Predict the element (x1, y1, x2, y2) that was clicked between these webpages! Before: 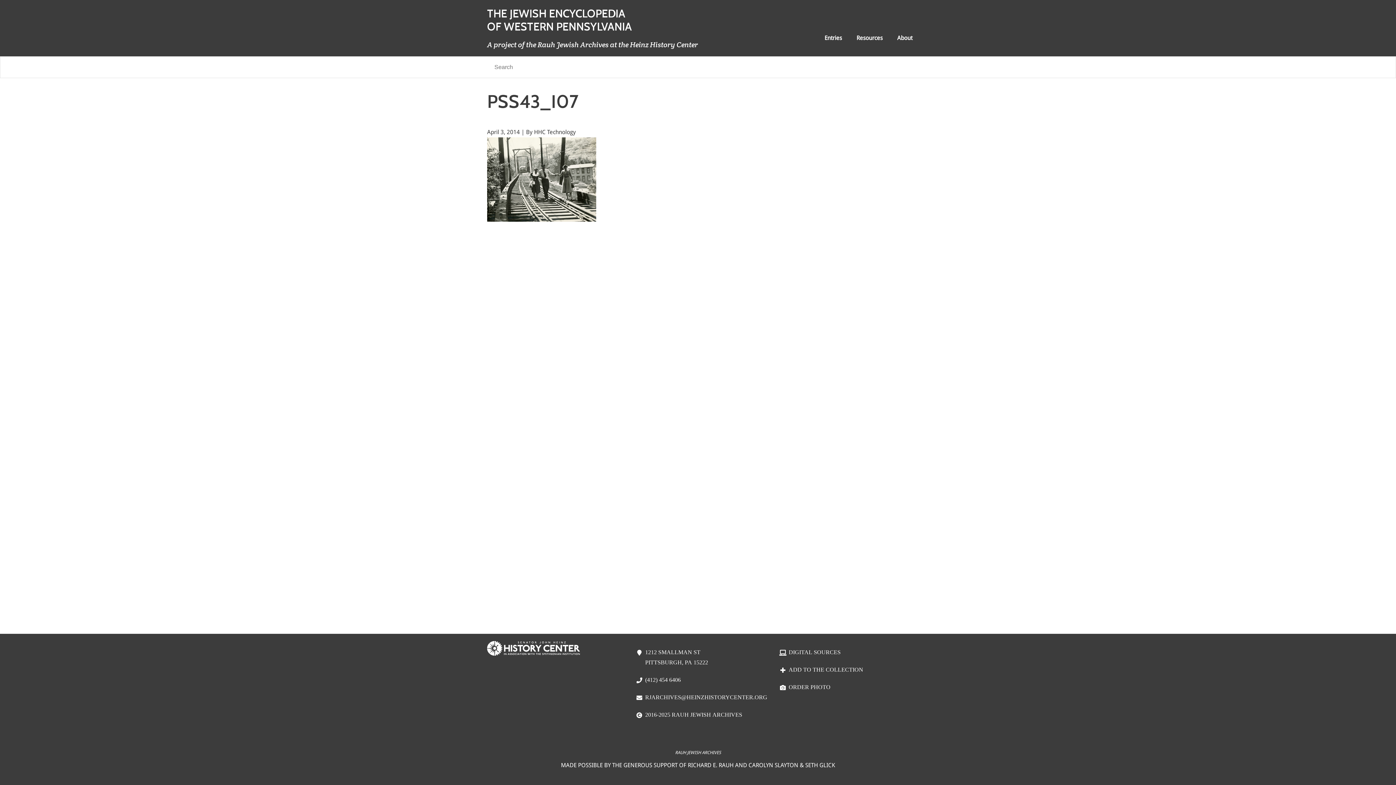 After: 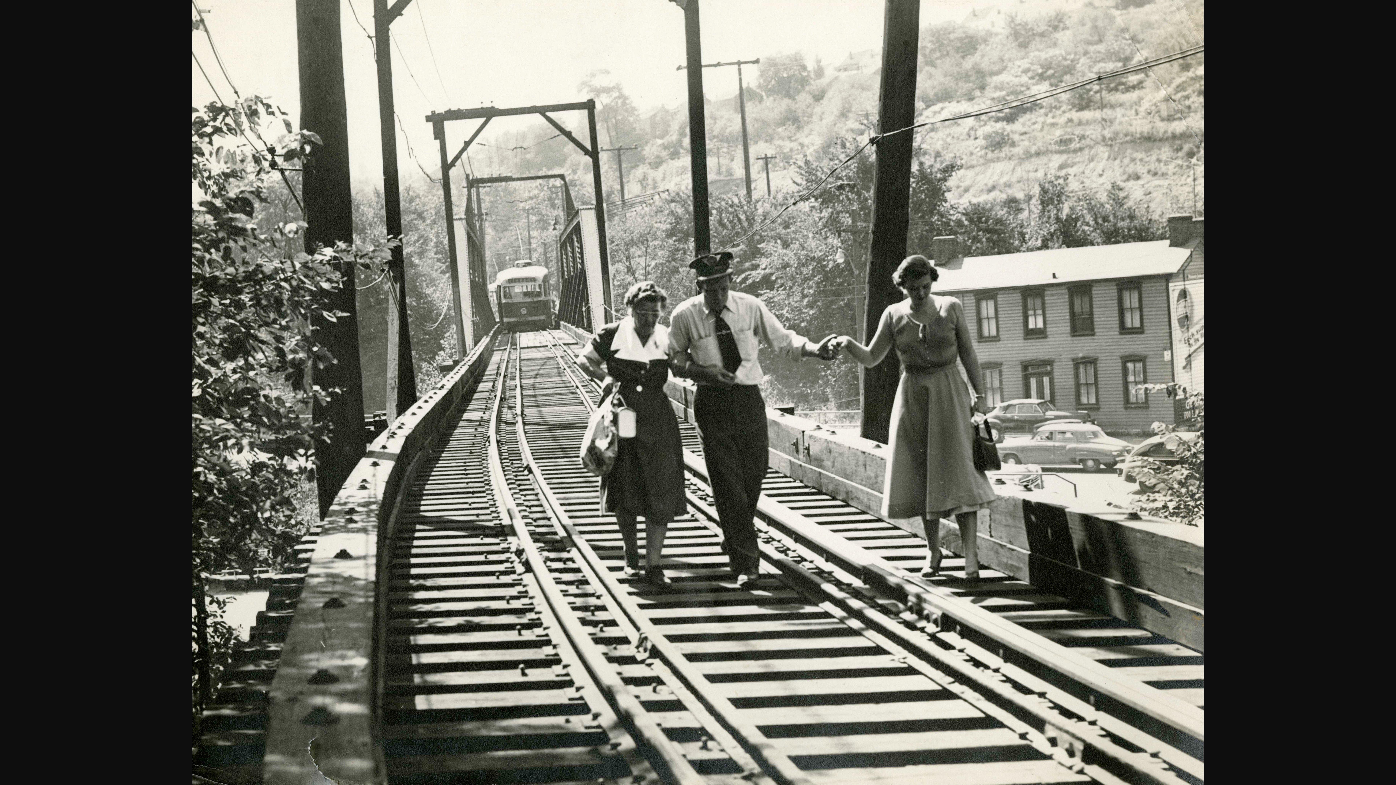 Action: bbox: (487, 137, 909, 221)